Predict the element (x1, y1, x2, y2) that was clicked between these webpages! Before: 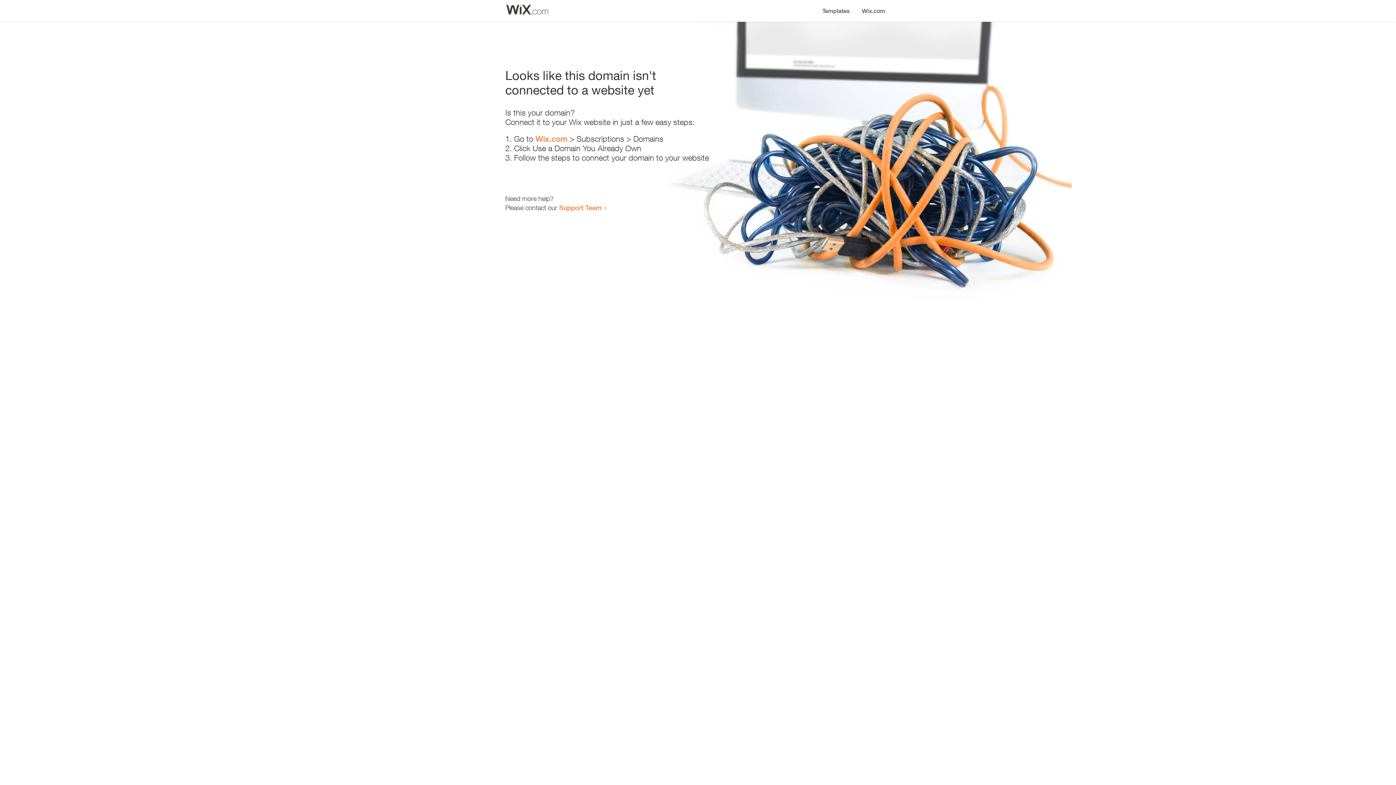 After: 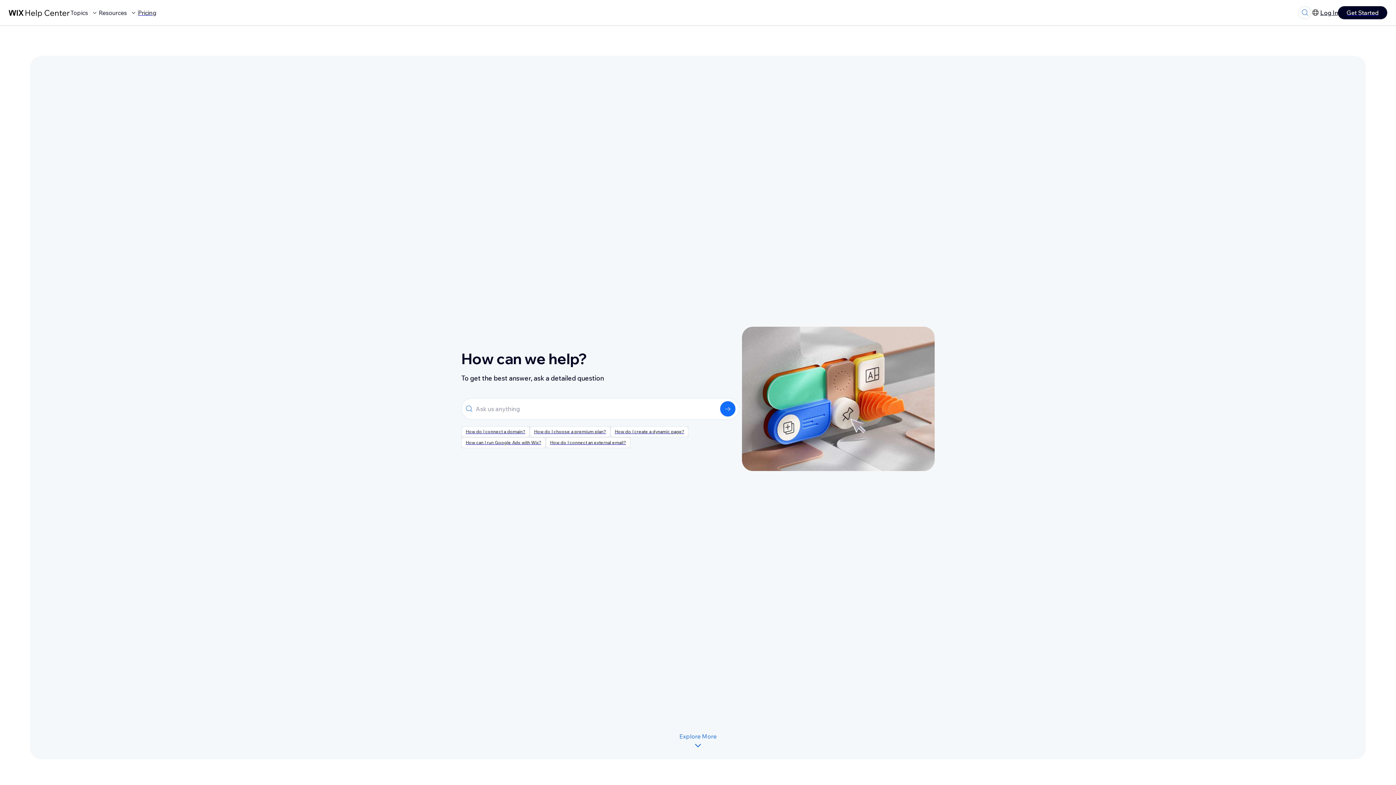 Action: bbox: (559, 203, 601, 211) label: Support Team